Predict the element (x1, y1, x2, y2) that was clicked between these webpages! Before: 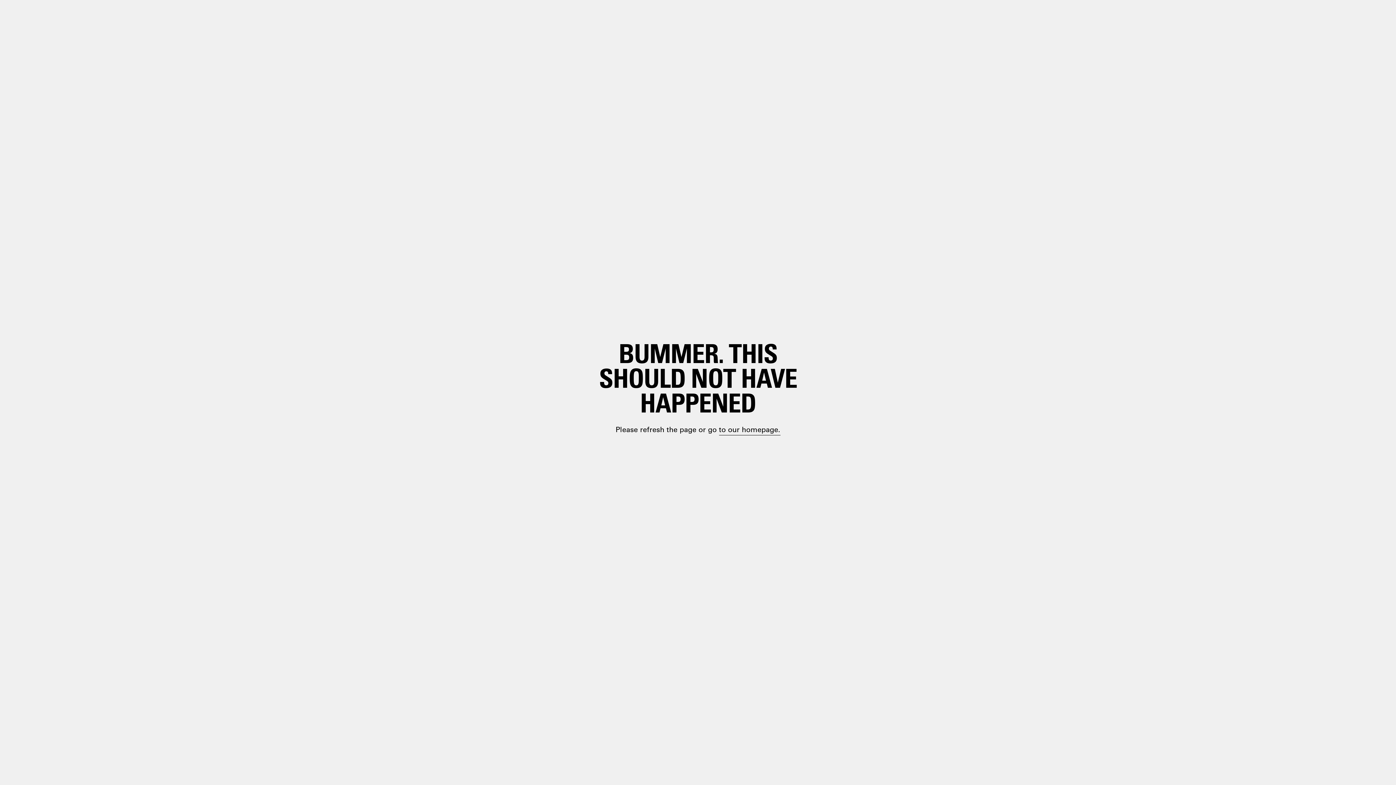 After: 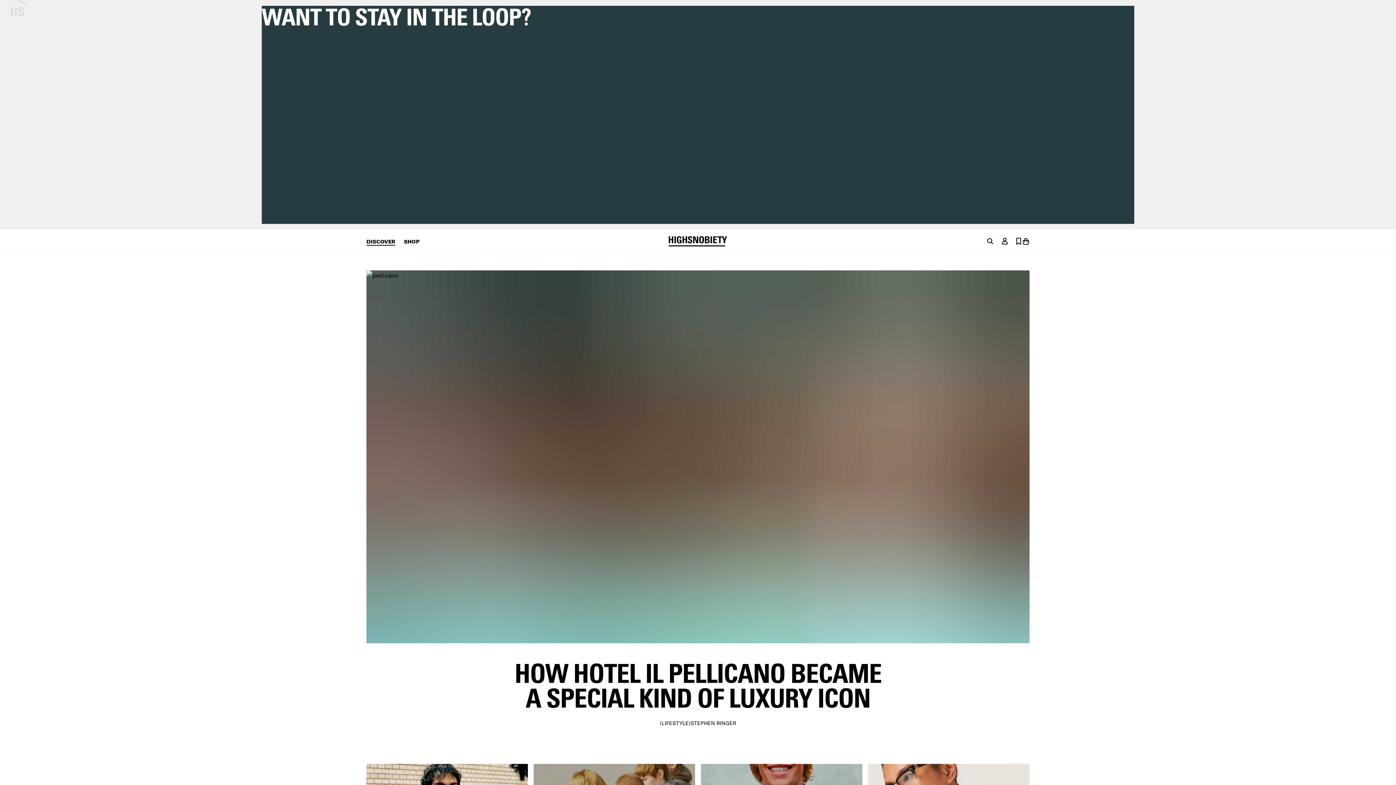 Action: bbox: (698, 399, 748, 410) label: paragraph.link